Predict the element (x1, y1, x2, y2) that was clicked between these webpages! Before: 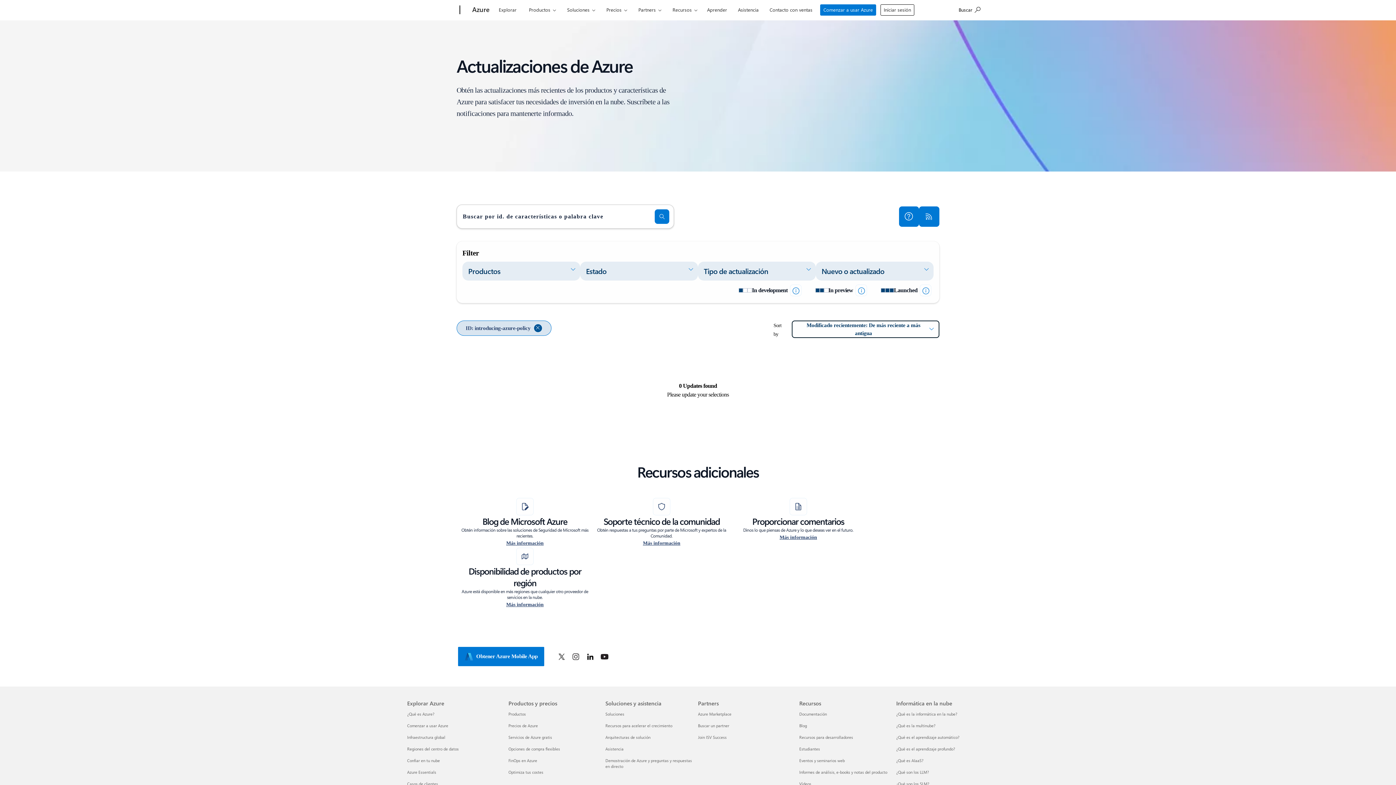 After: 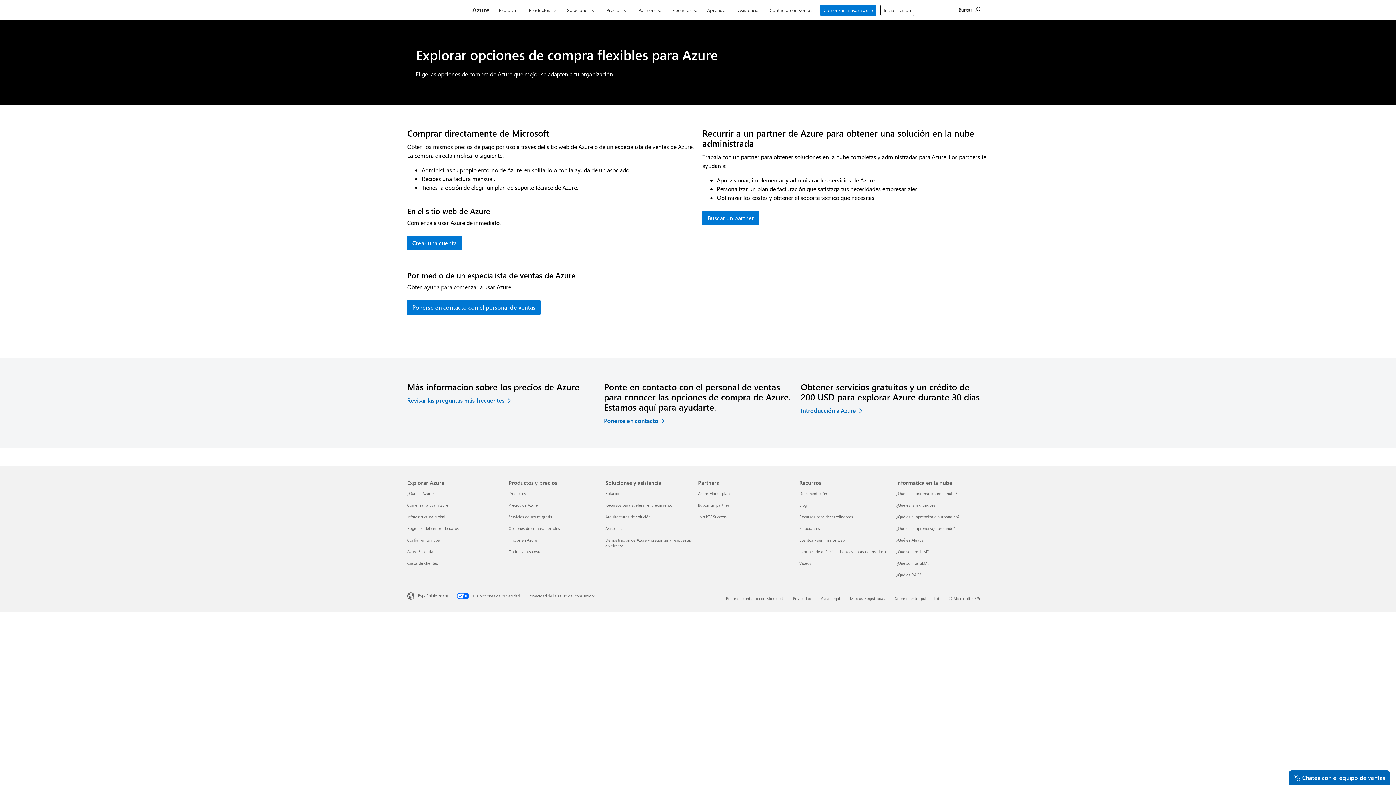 Action: label: Opciones de compra flexibles Productos y precios bbox: (508, 746, 560, 751)